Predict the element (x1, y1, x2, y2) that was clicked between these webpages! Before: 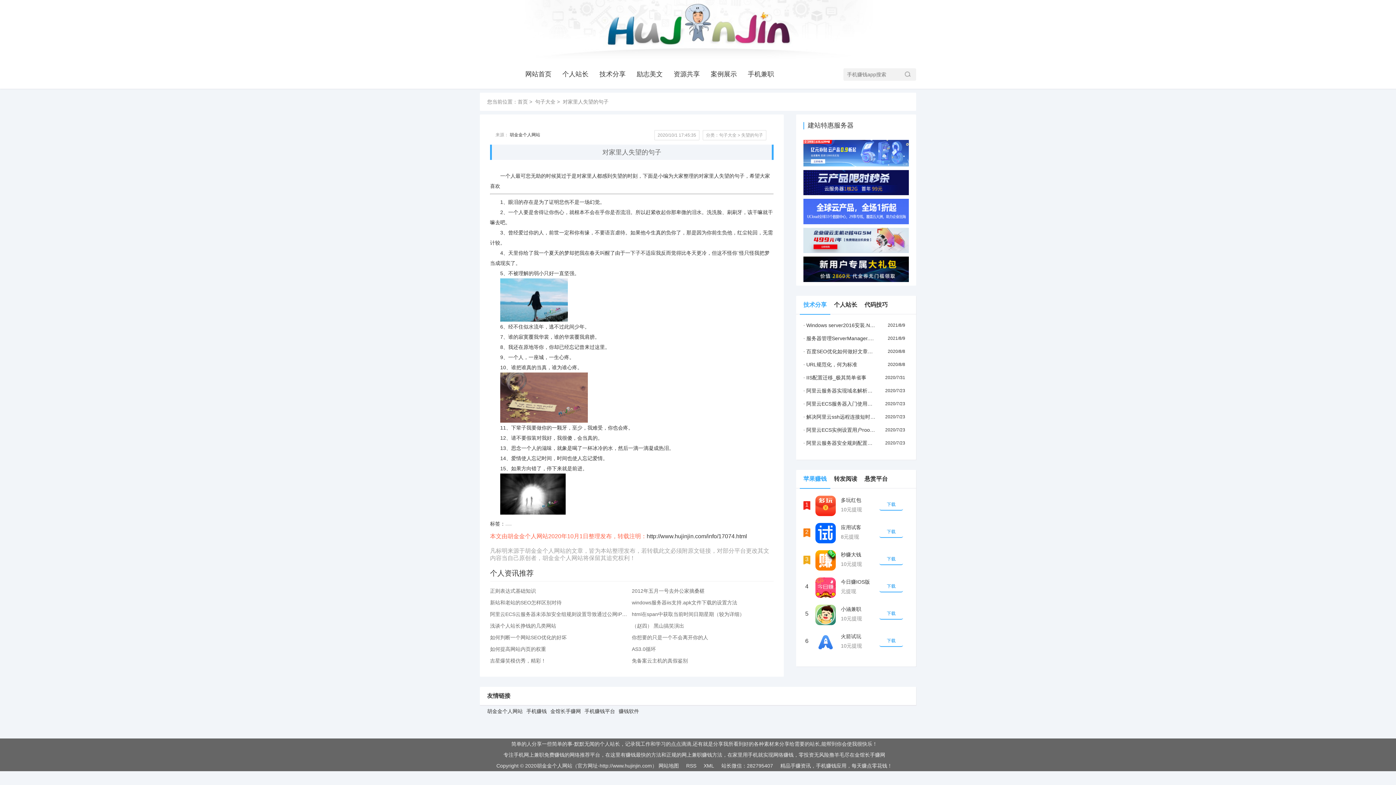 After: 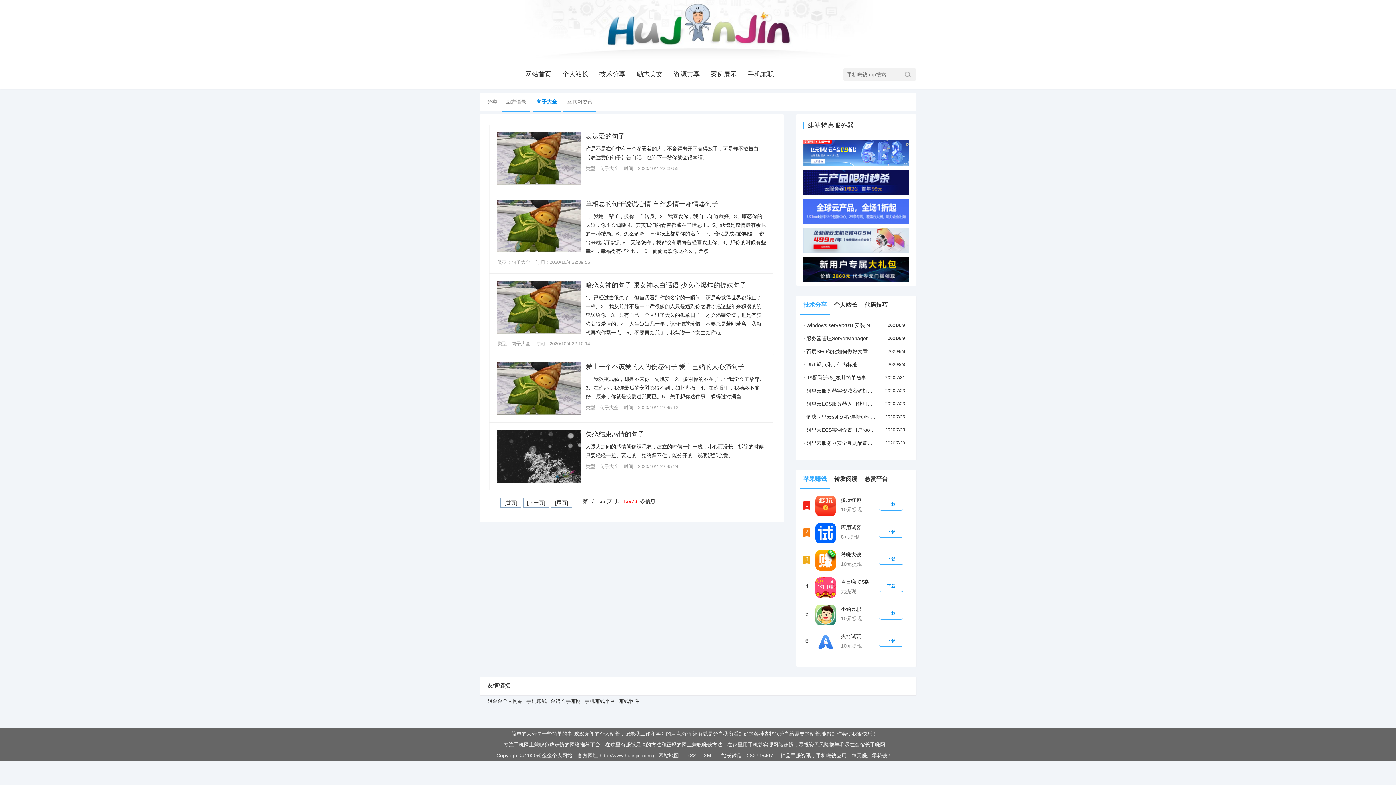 Action: label: 励志美文 bbox: (636, 59, 662, 88)